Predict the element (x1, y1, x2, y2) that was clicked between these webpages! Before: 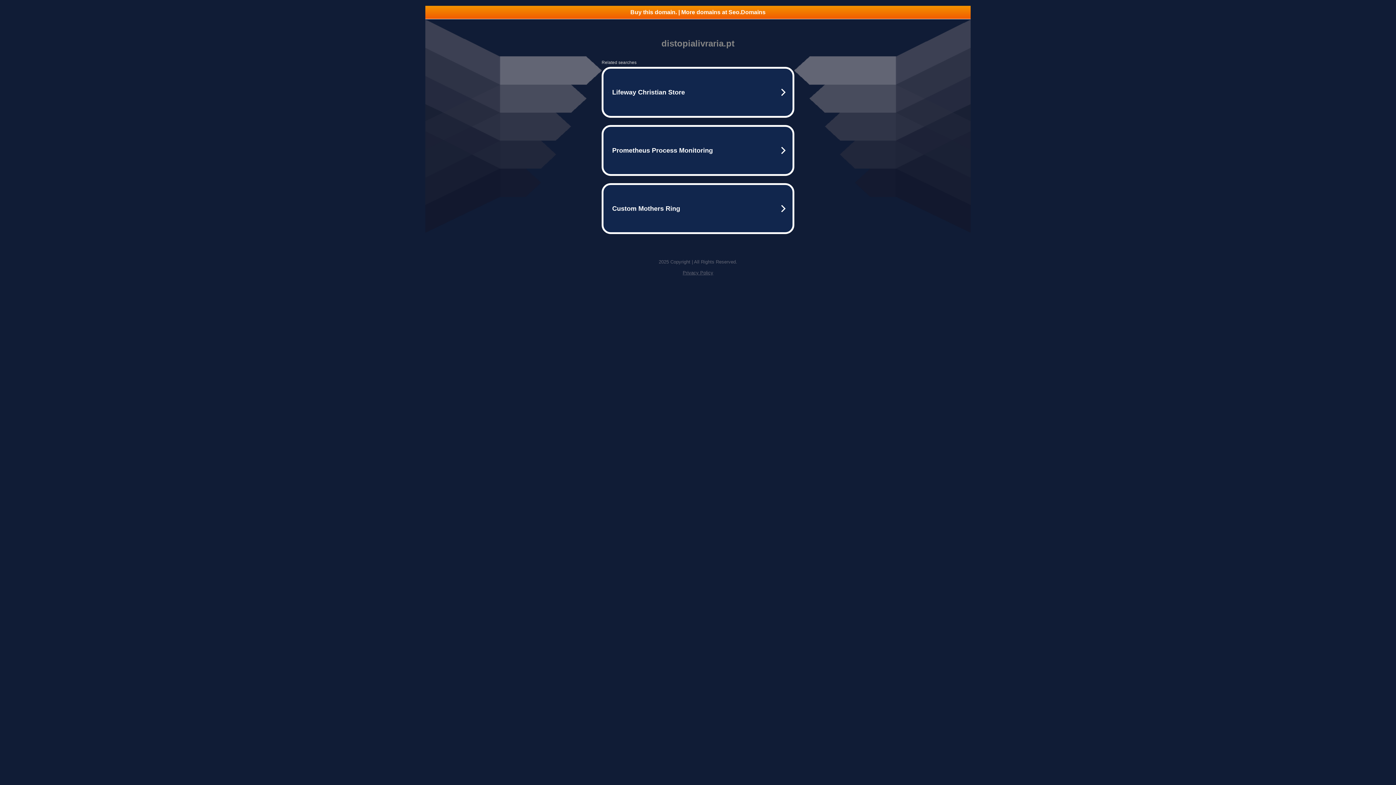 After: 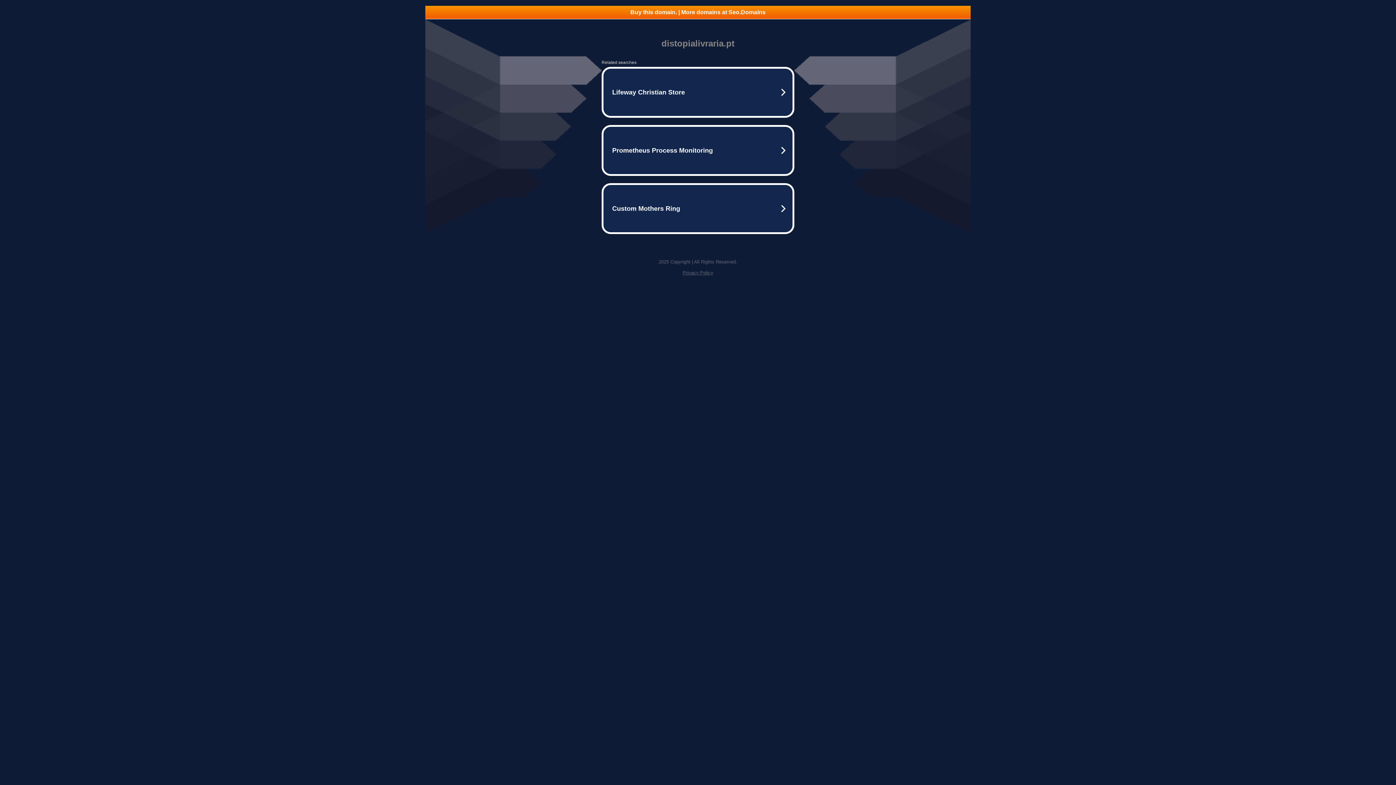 Action: bbox: (682, 270, 713, 275) label: Privacy Policy